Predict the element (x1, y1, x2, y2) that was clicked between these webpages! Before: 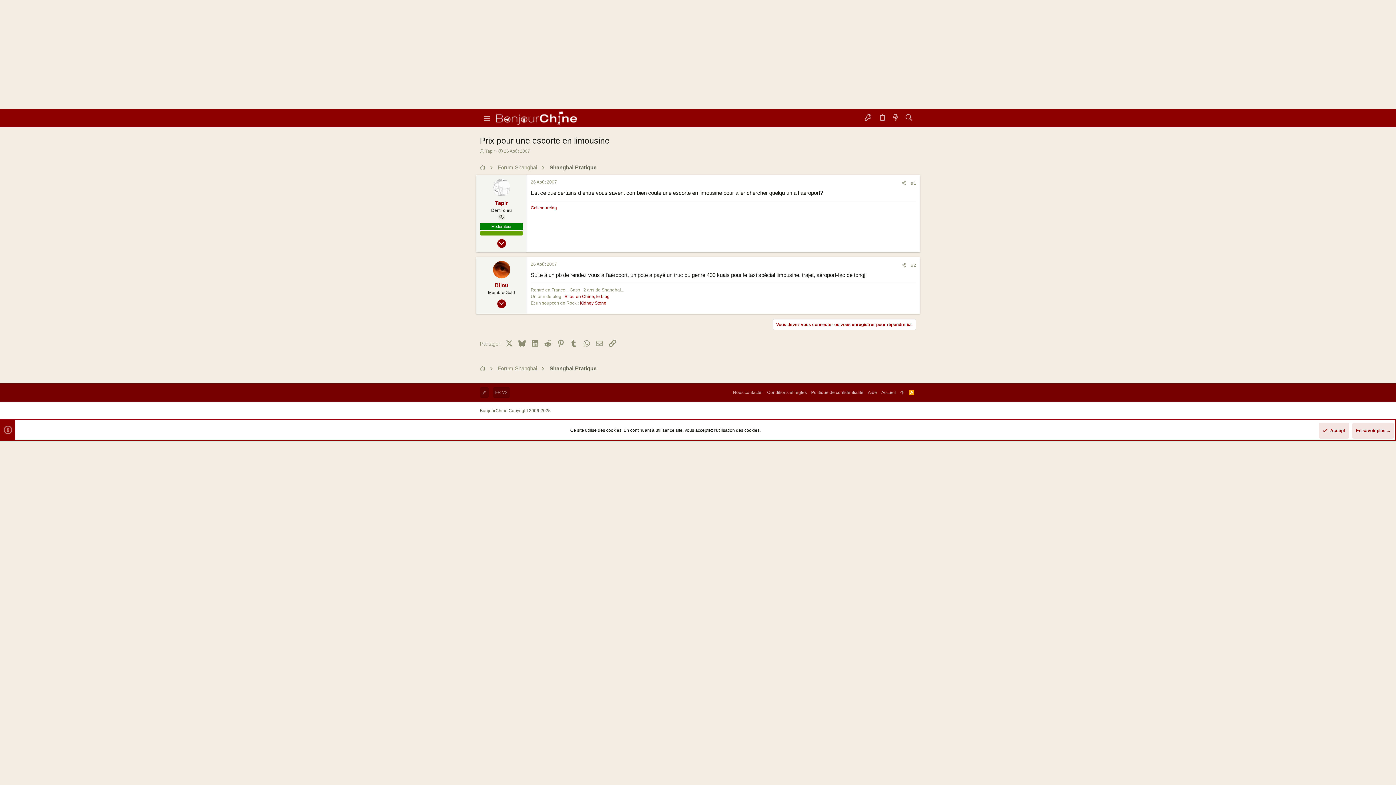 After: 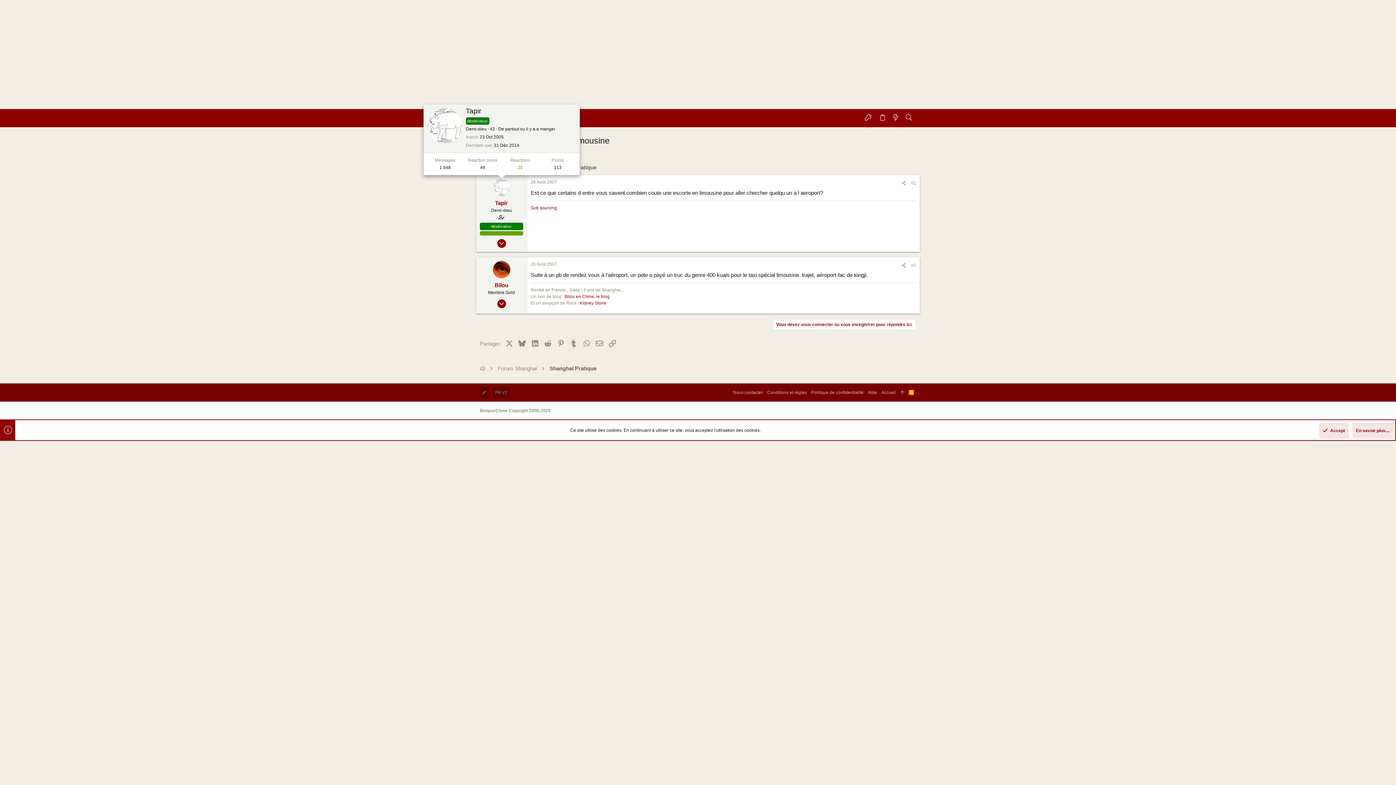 Action: bbox: (492, 178, 510, 196)